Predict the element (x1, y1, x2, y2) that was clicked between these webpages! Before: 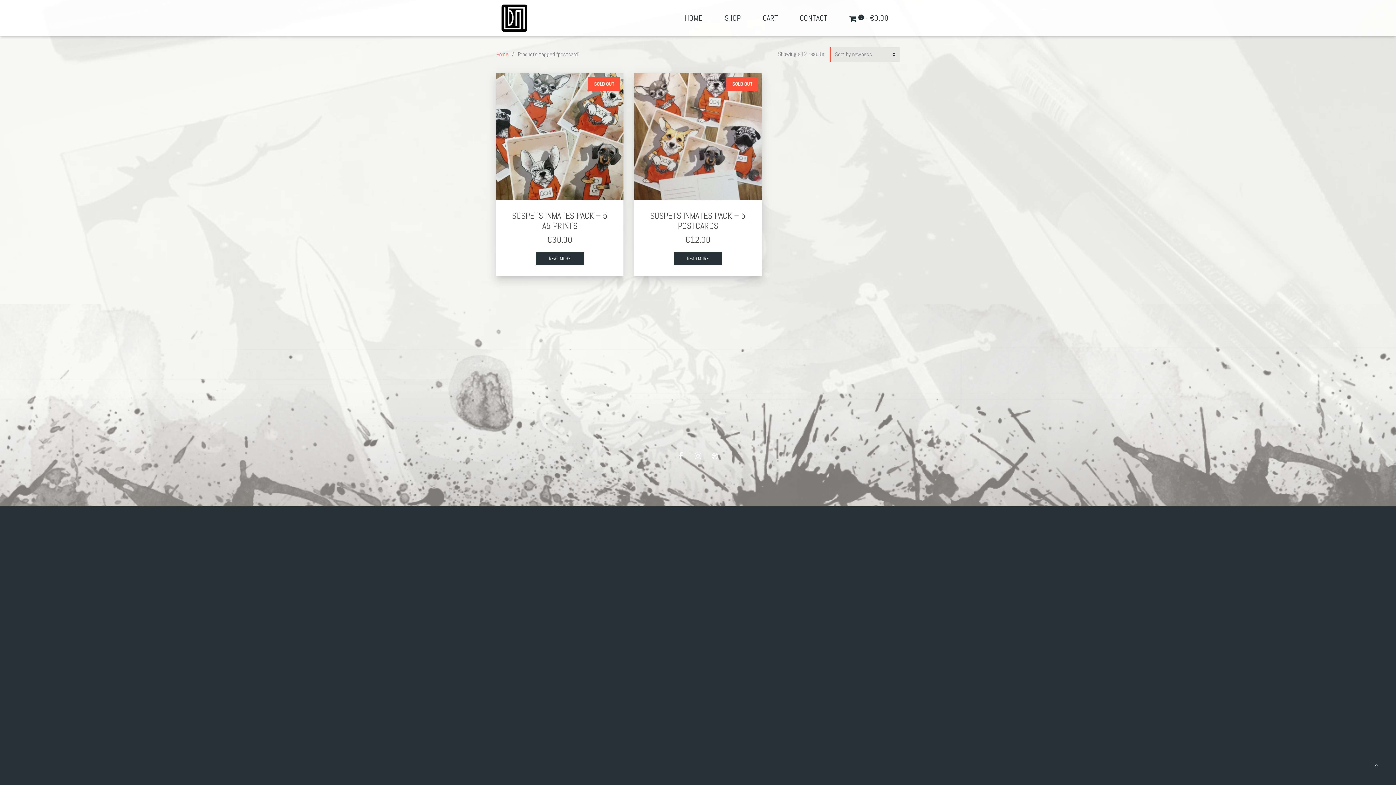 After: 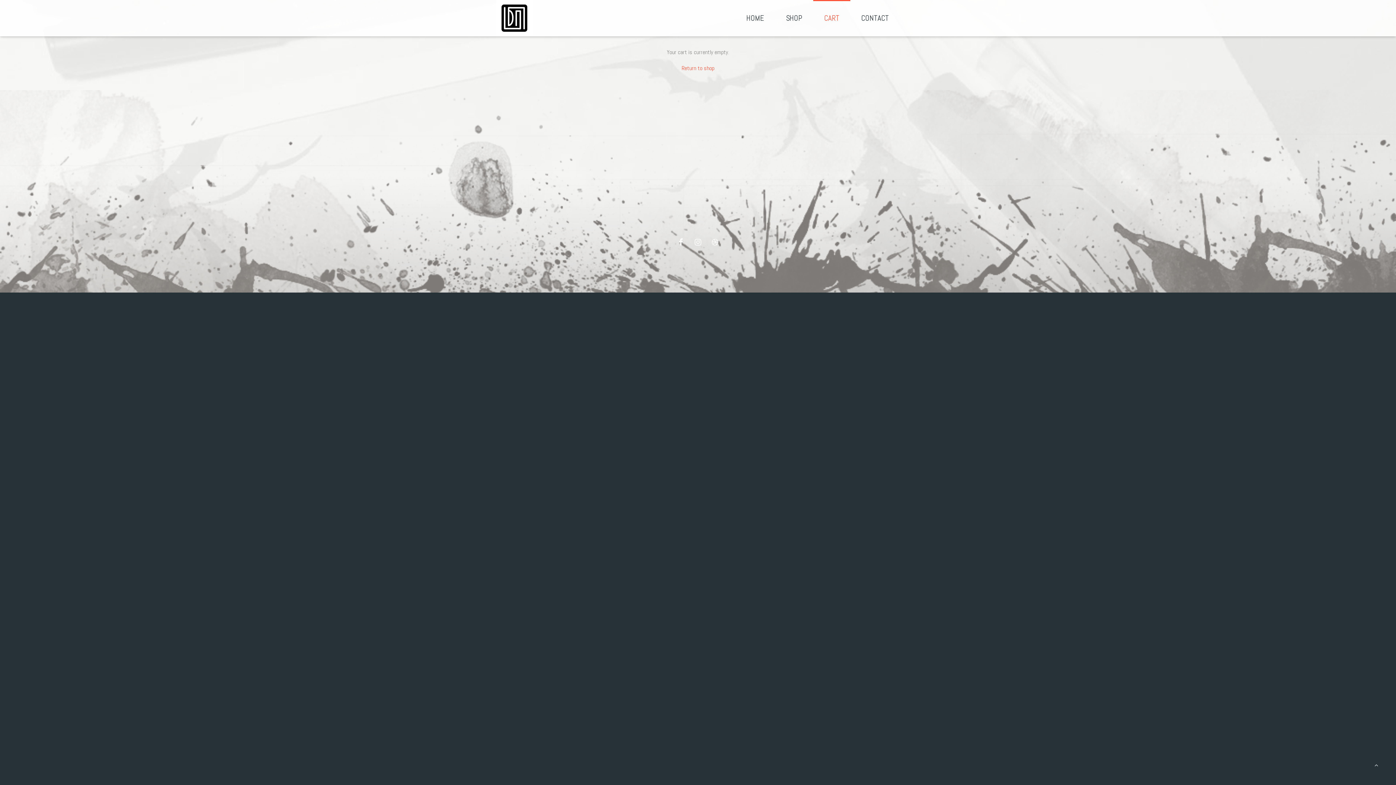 Action: label:  0 - €0.00 bbox: (838, 0, 900, 36)